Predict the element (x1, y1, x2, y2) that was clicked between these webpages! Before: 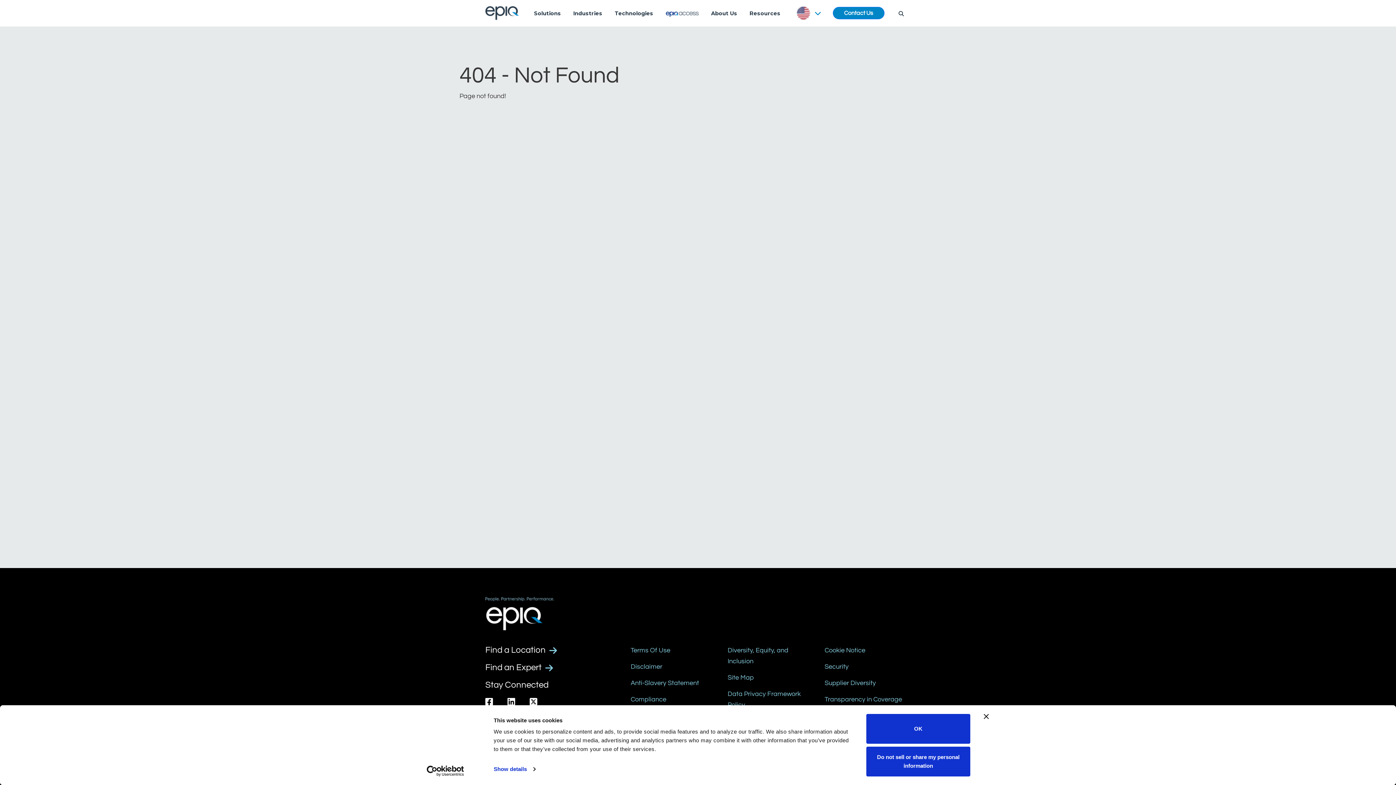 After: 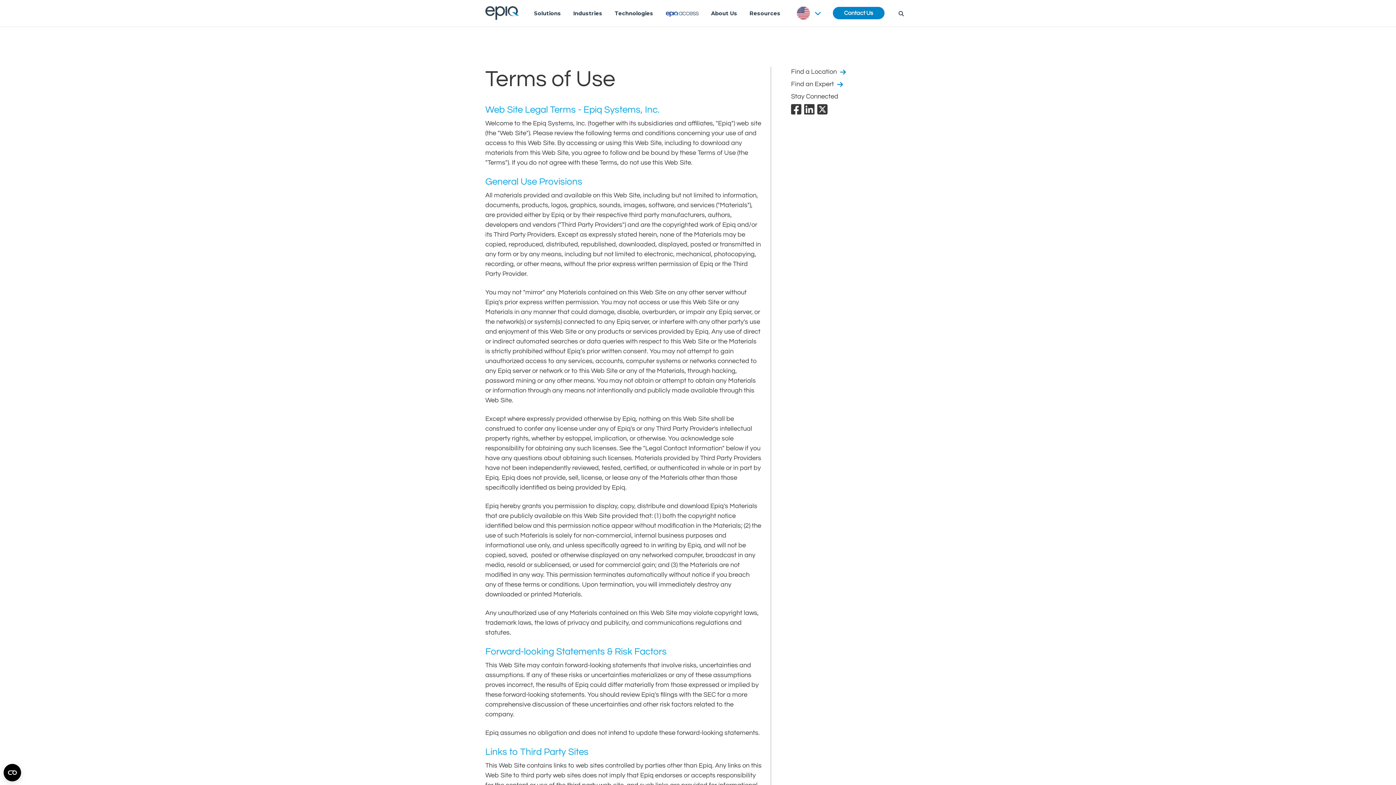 Action: bbox: (630, 645, 670, 656) label: Terms Of Use